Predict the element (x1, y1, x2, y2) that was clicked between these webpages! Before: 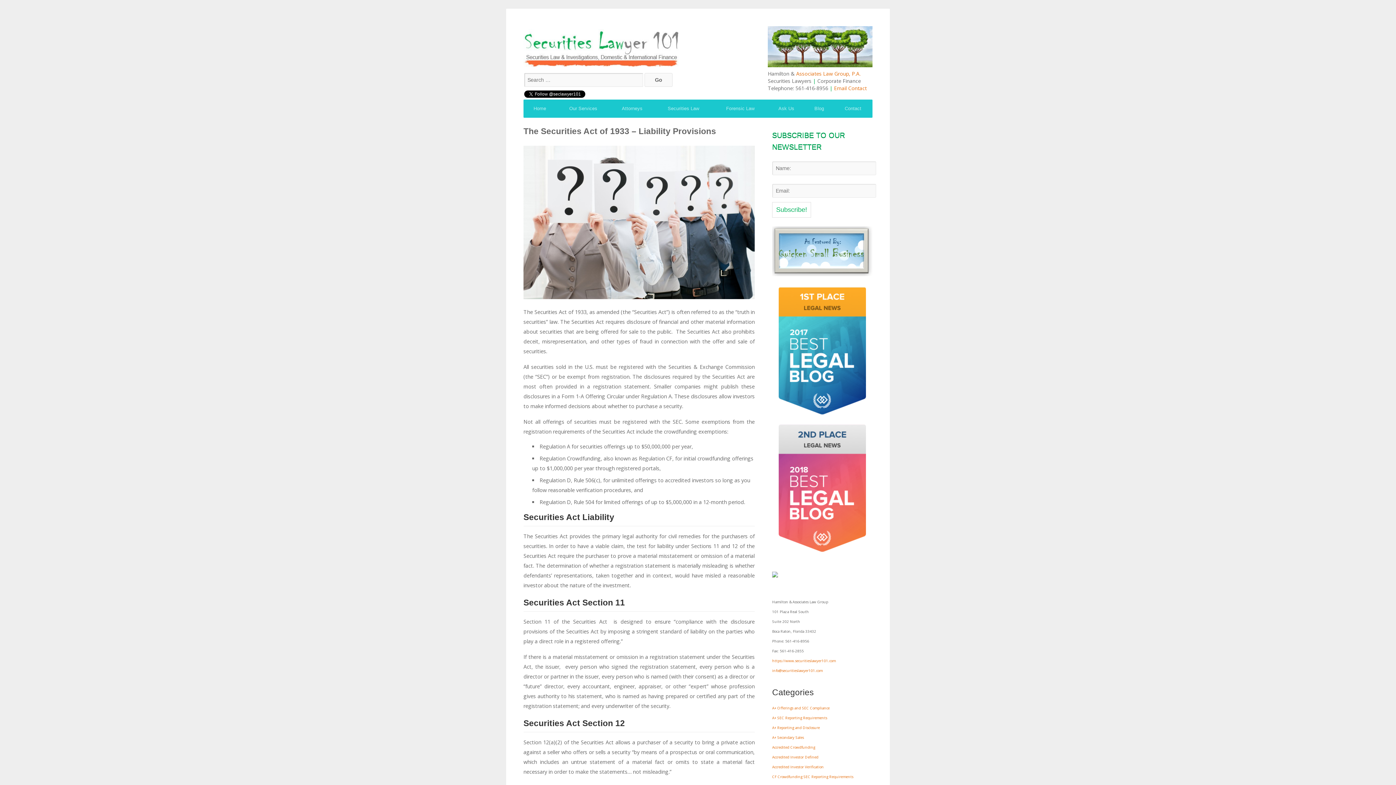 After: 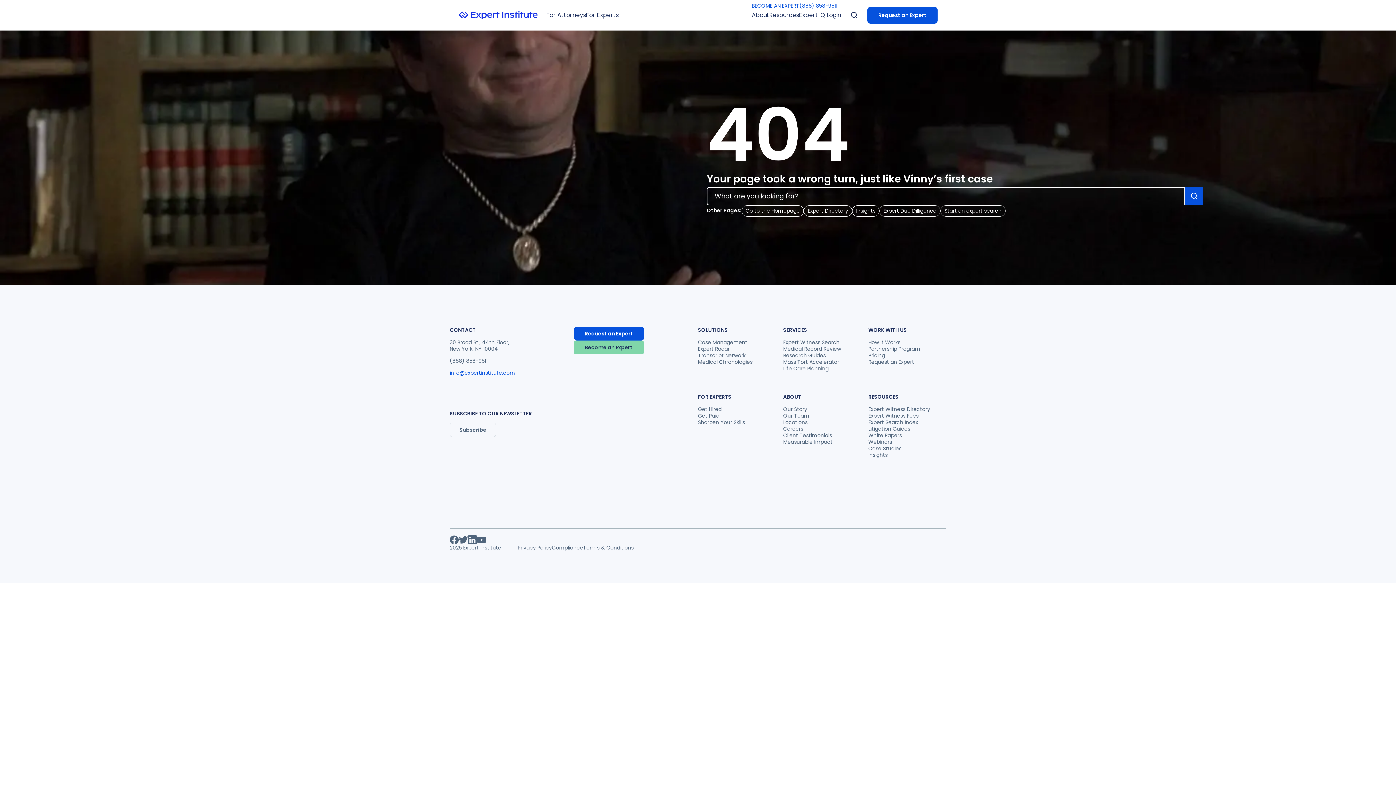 Action: bbox: (772, 571, 872, 577)